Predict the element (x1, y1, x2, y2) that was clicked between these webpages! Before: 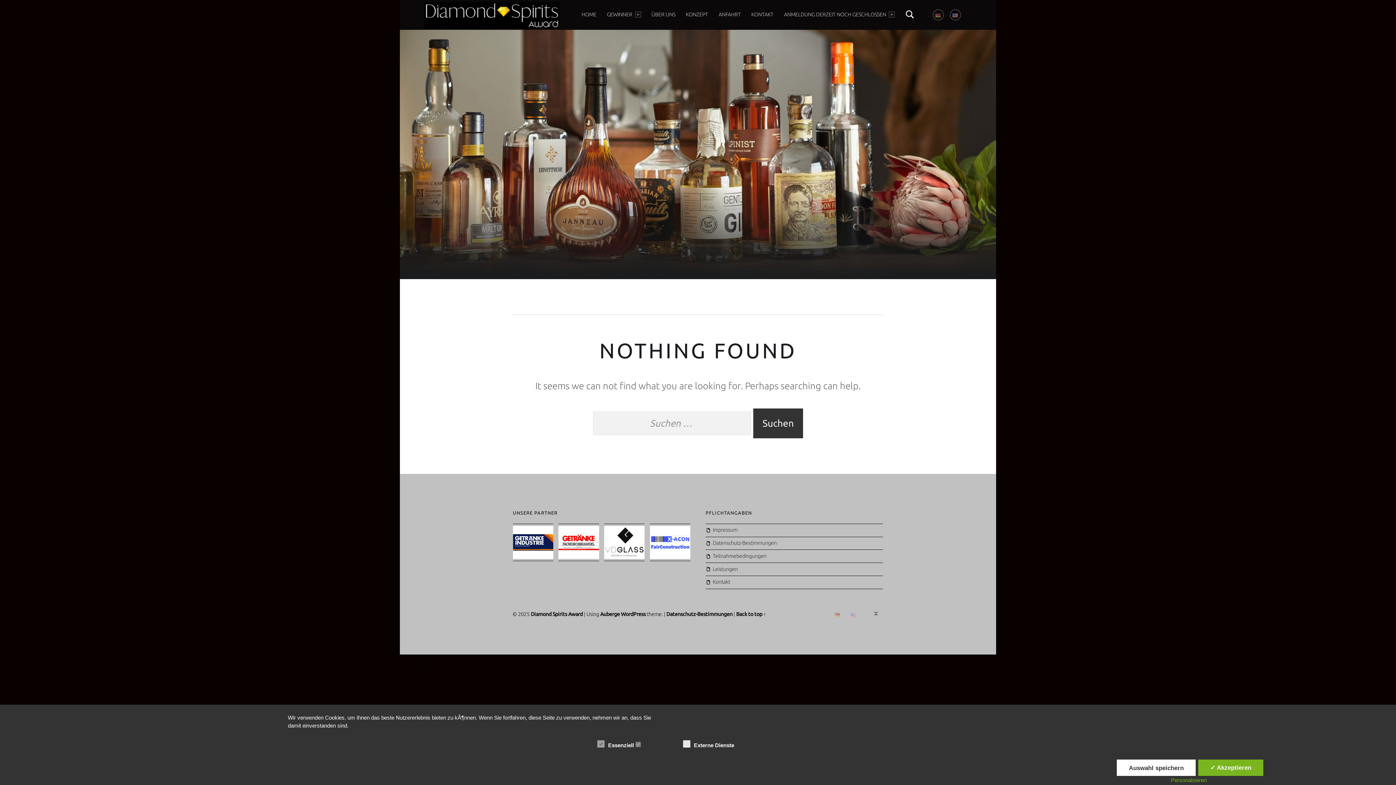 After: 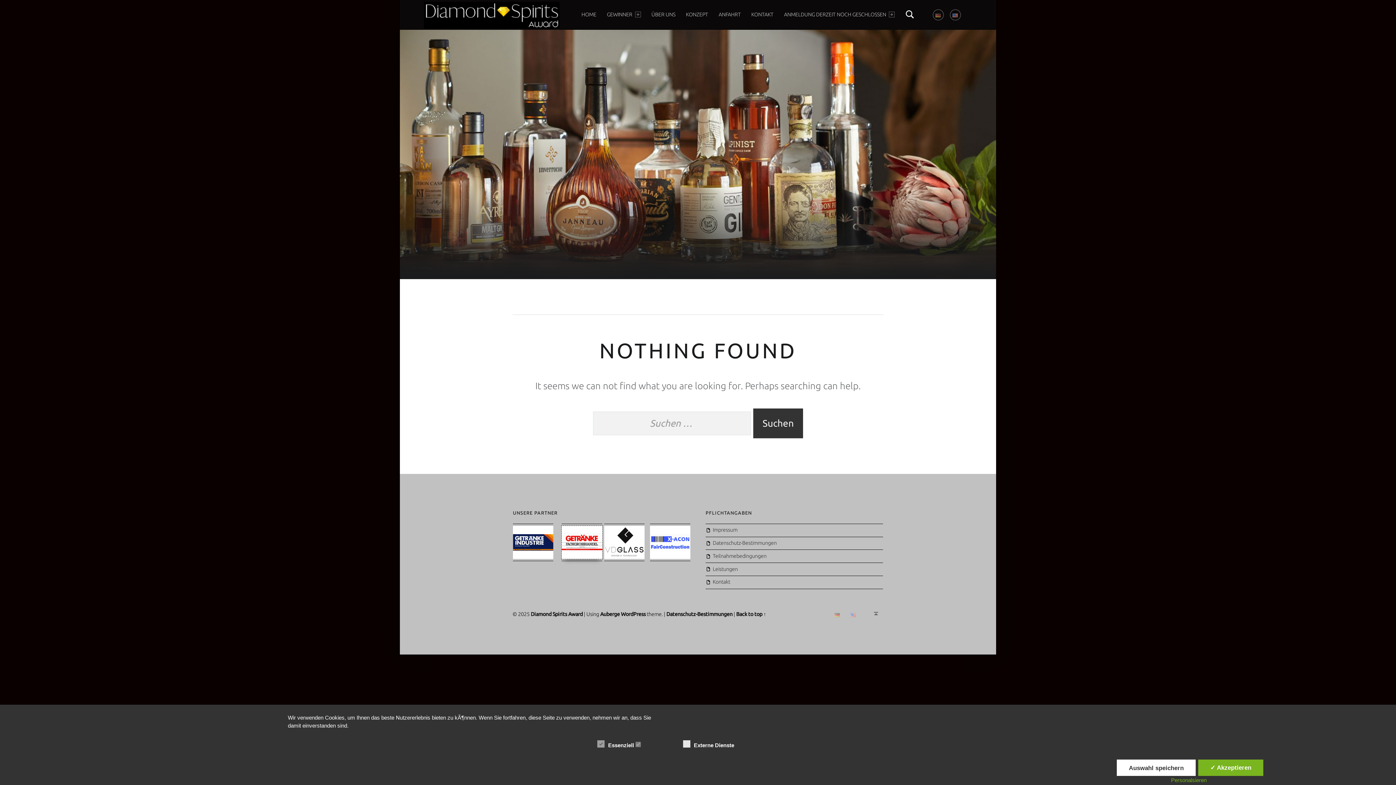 Action: bbox: (558, 526, 599, 559)